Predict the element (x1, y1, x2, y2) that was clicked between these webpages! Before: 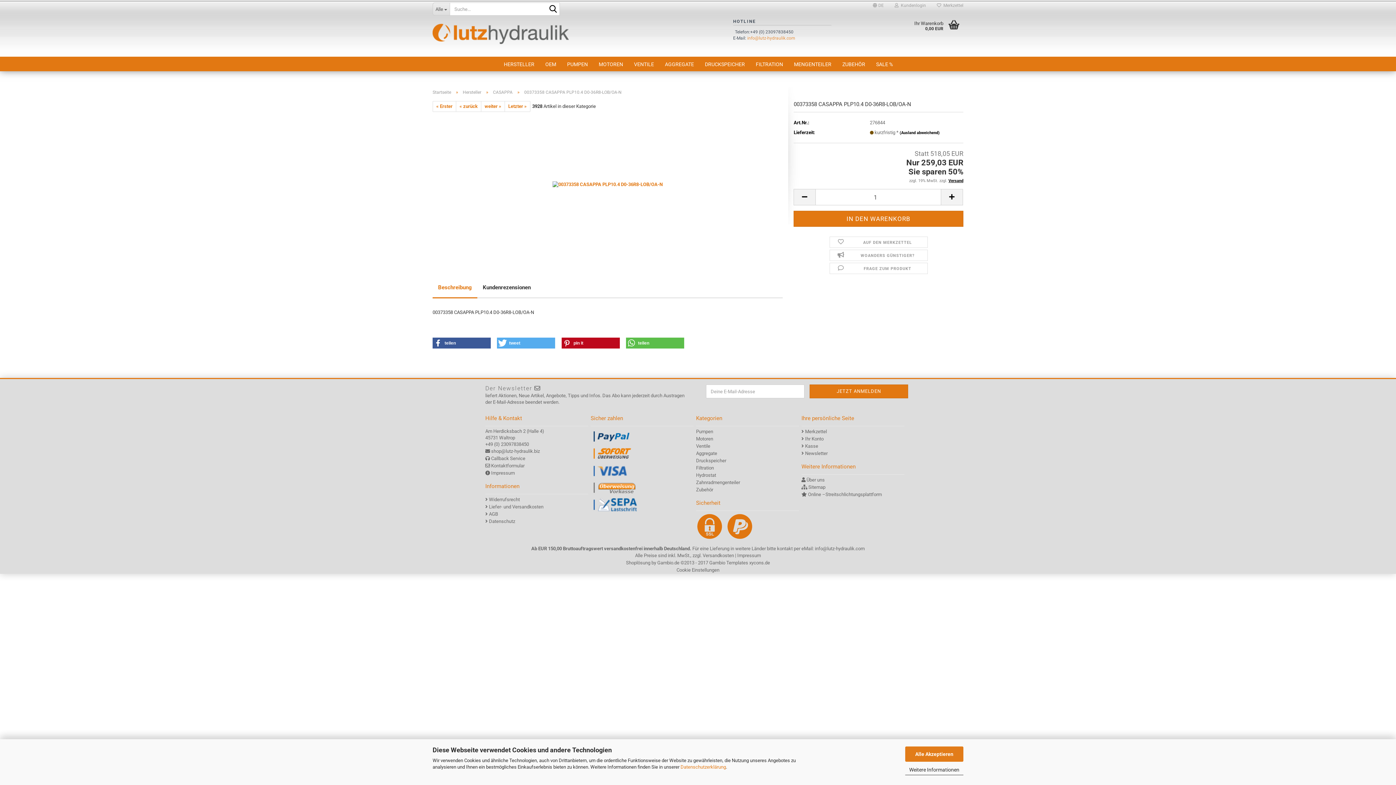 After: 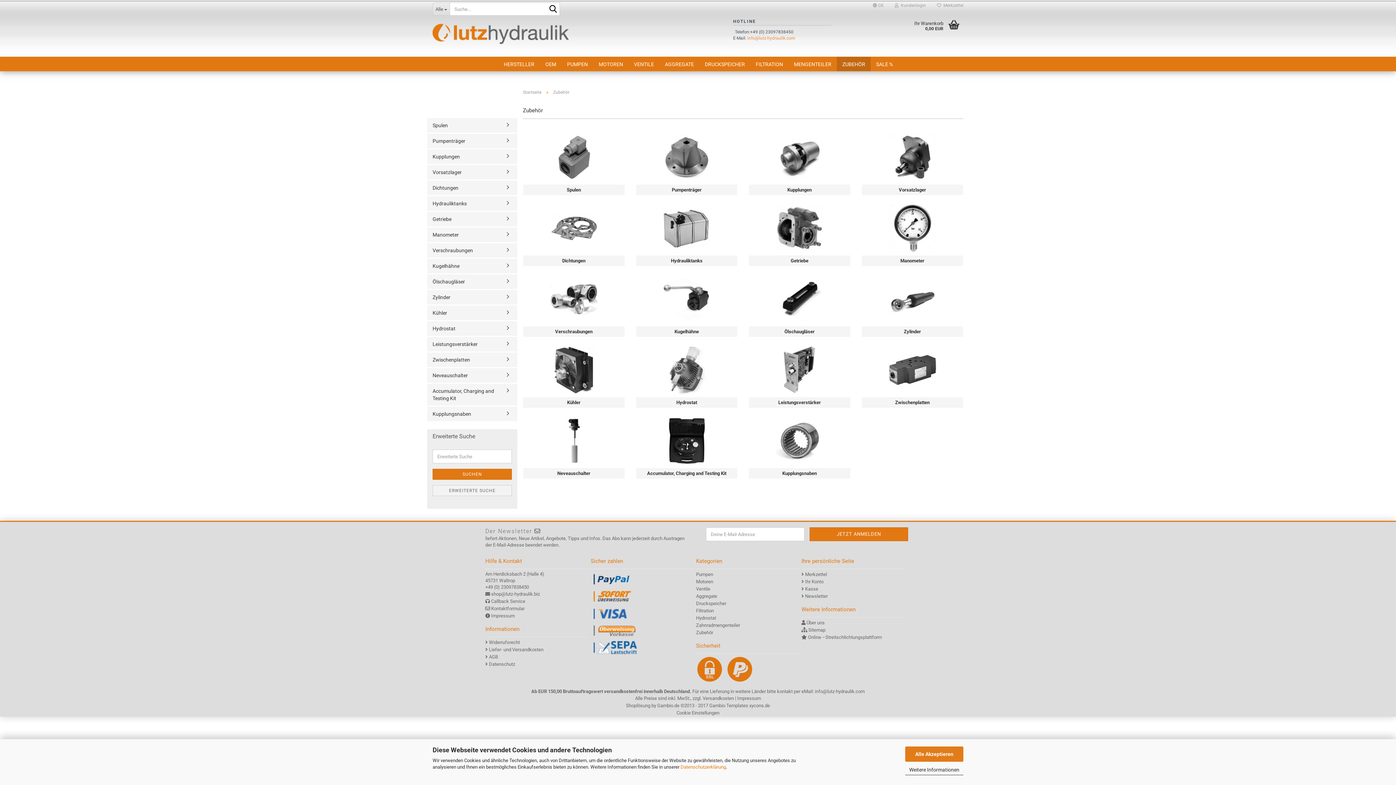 Action: label: Zubehör bbox: (696, 487, 713, 492)